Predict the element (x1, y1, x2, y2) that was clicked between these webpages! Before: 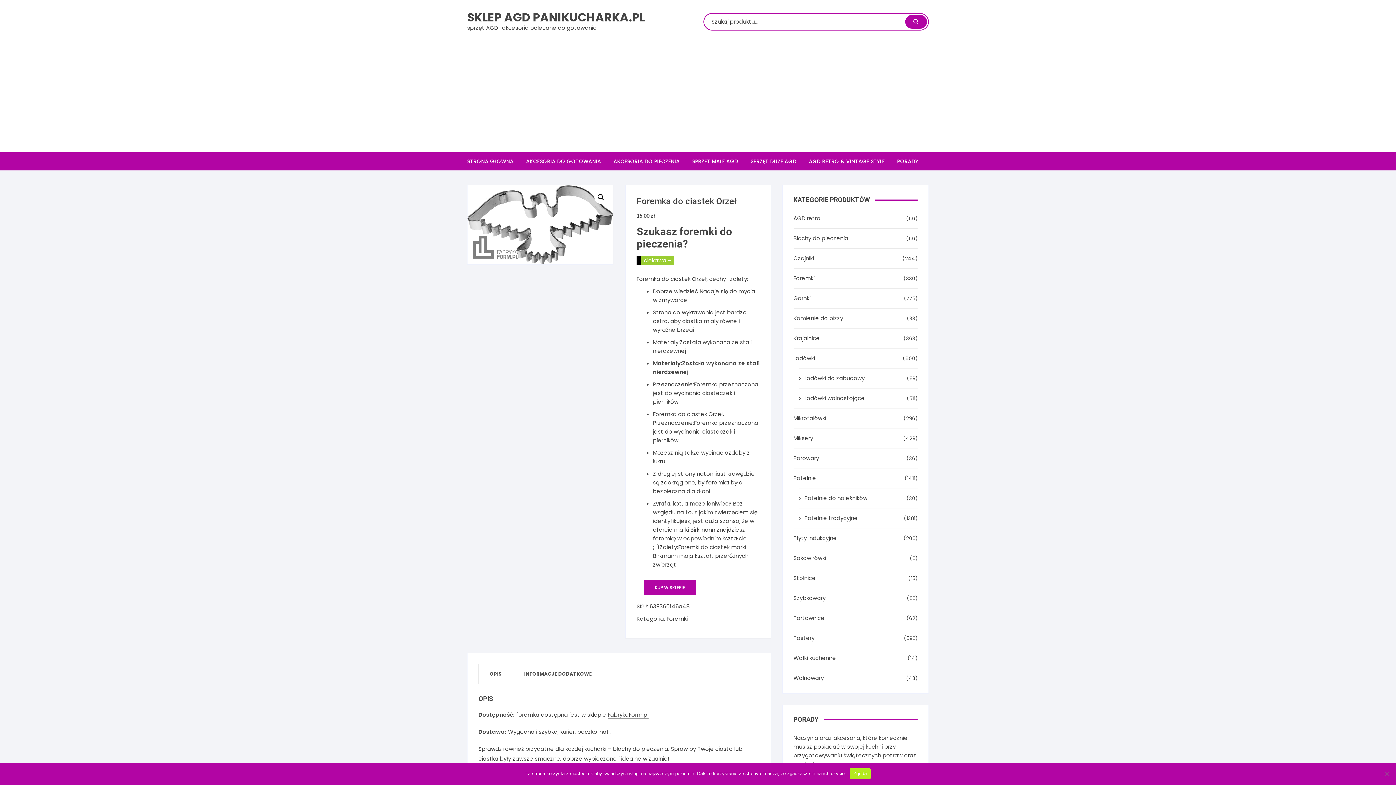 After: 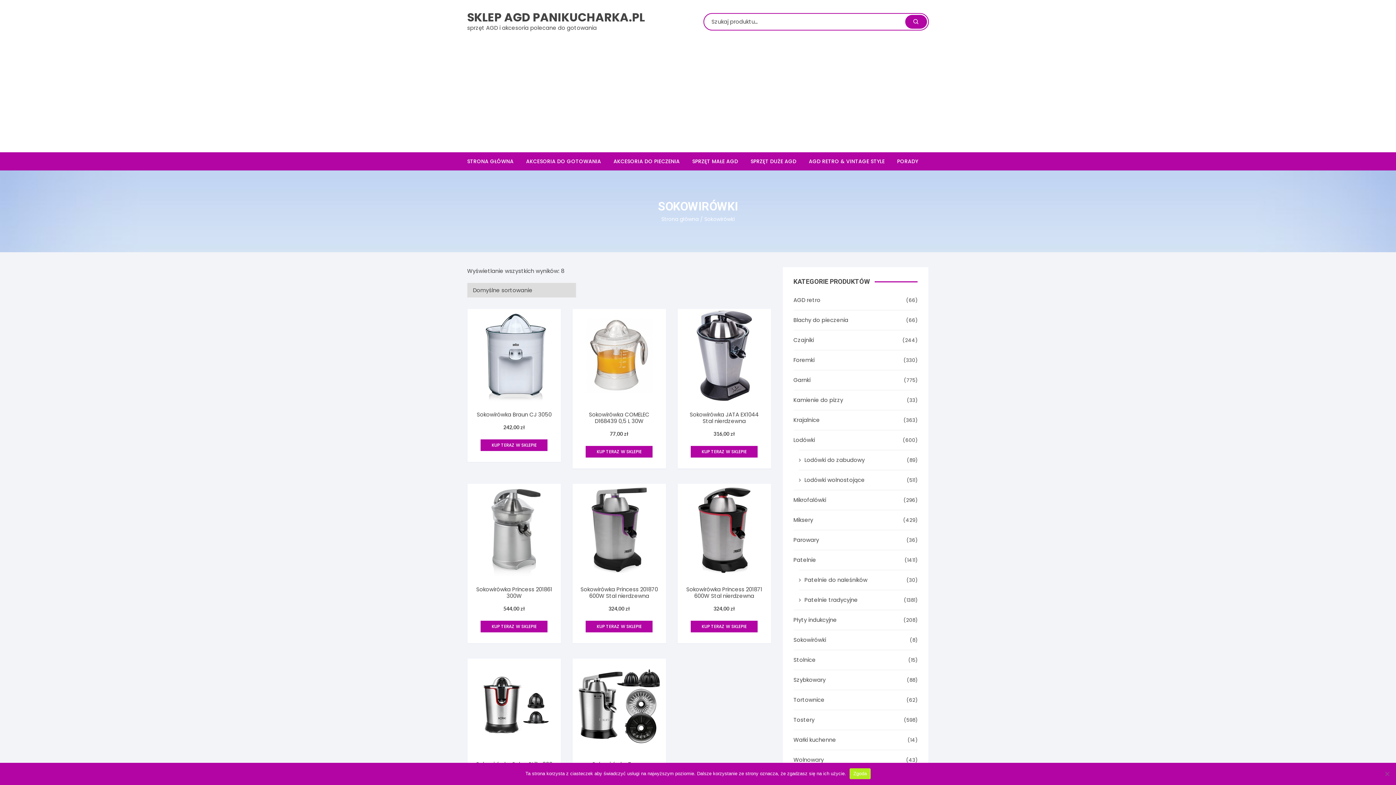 Action: label: Sokowirówki bbox: (793, 554, 826, 562)